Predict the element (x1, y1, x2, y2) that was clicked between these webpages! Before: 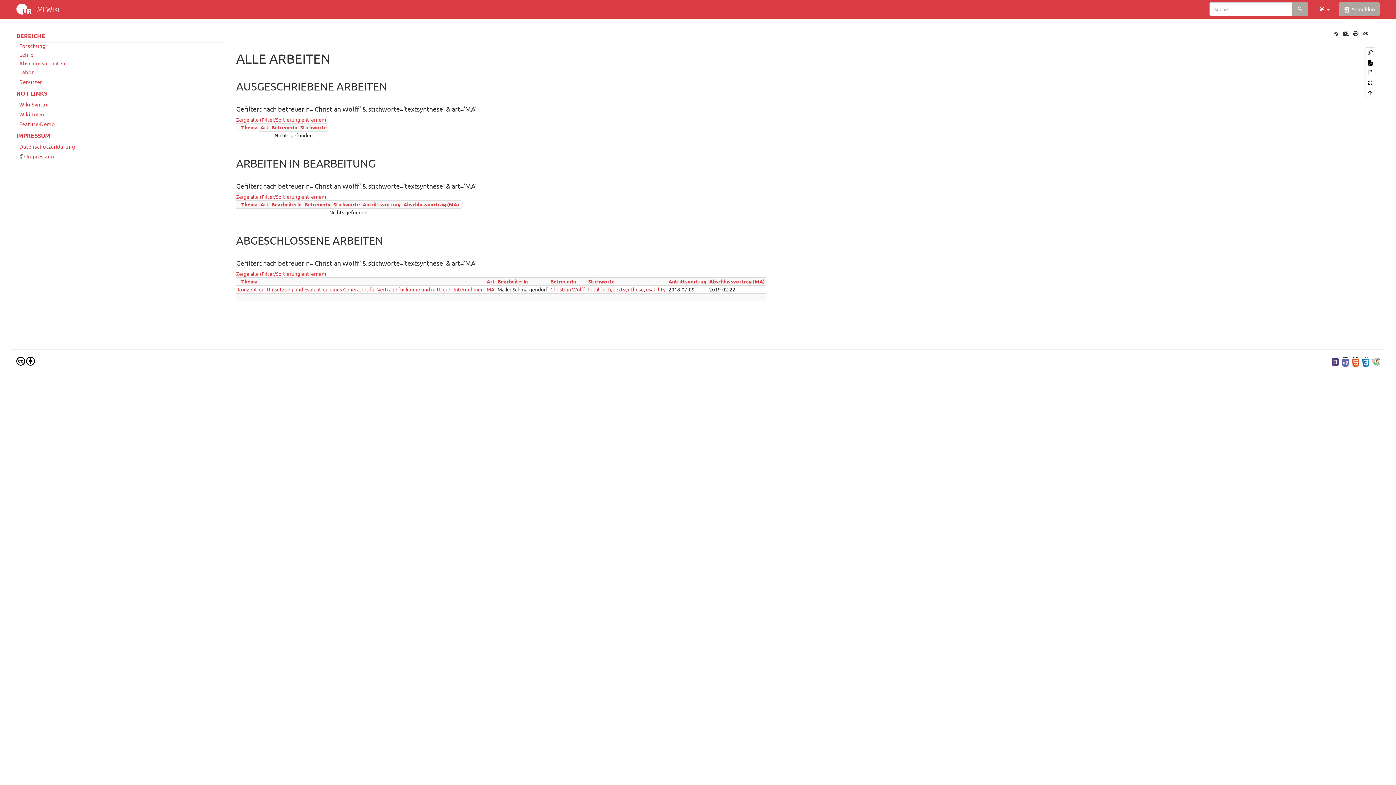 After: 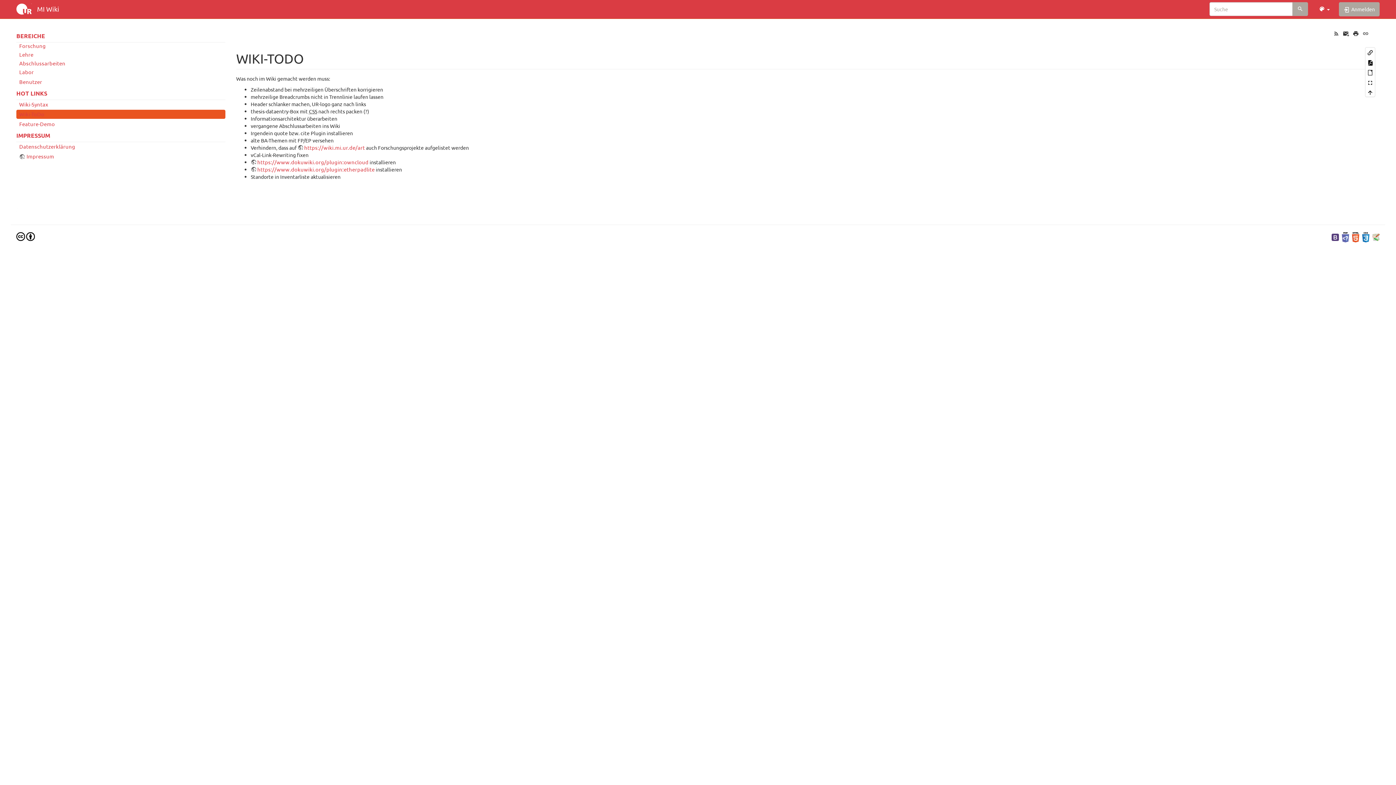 Action: bbox: (16, 109, 225, 118) label: Wiki-ToDo